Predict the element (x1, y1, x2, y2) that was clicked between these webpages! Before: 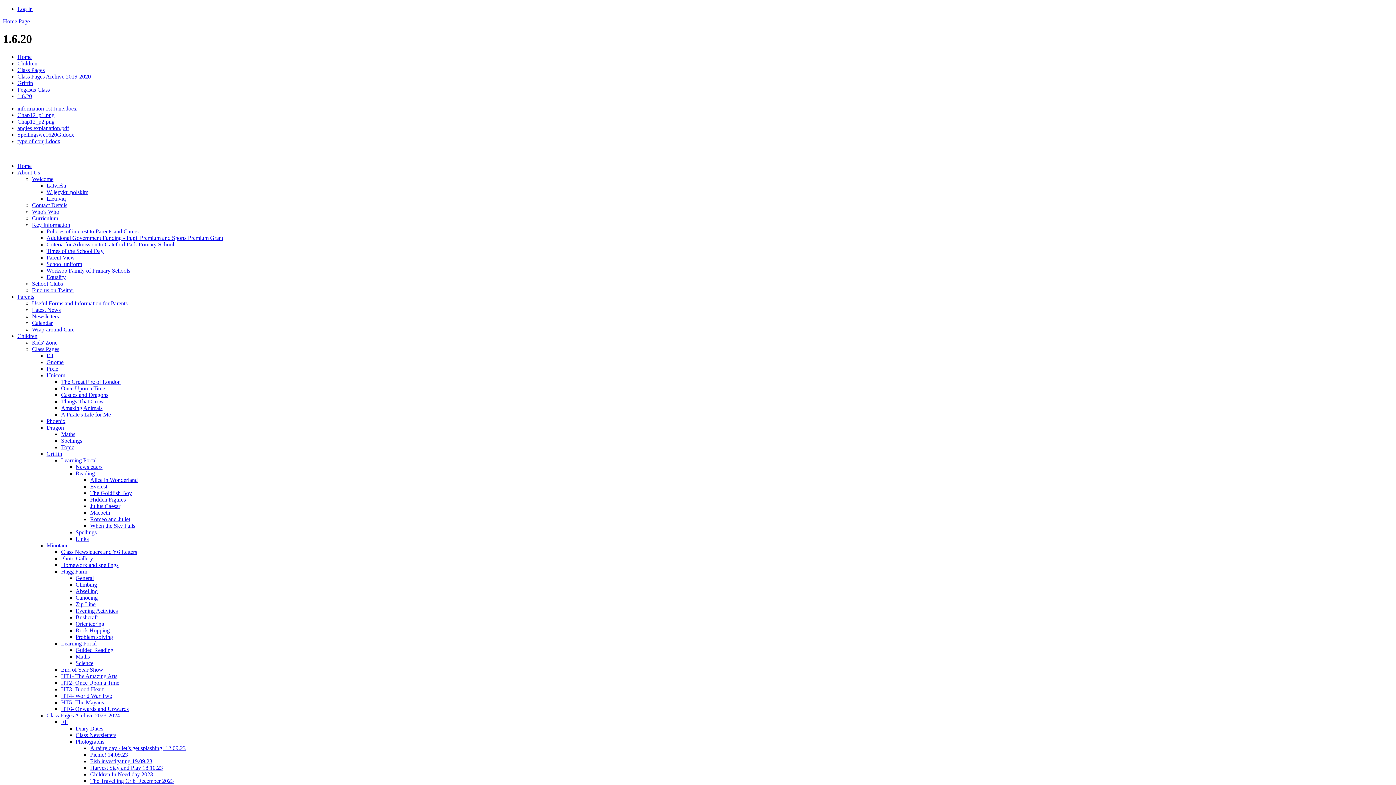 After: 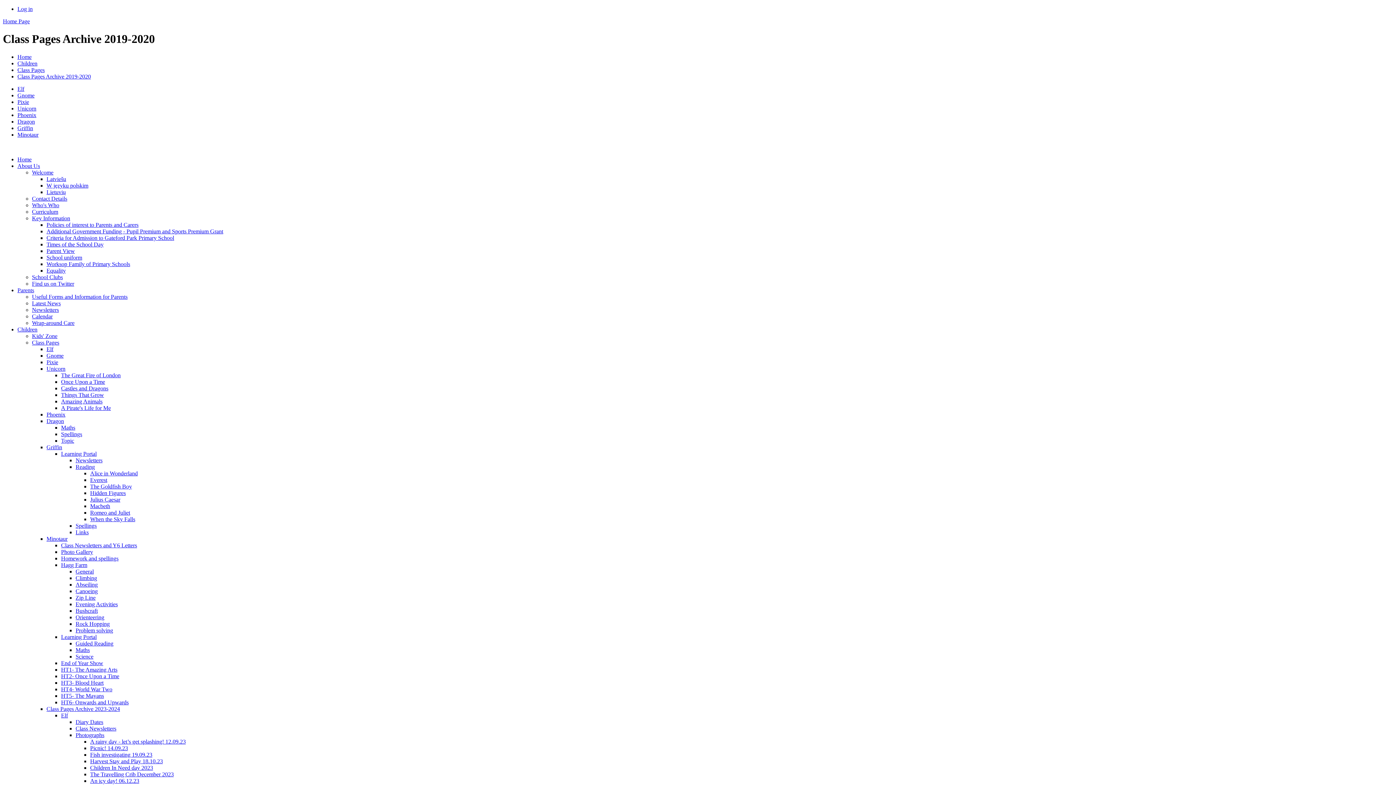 Action: bbox: (17, 73, 90, 79) label: Class Pages Archive 2019-2020